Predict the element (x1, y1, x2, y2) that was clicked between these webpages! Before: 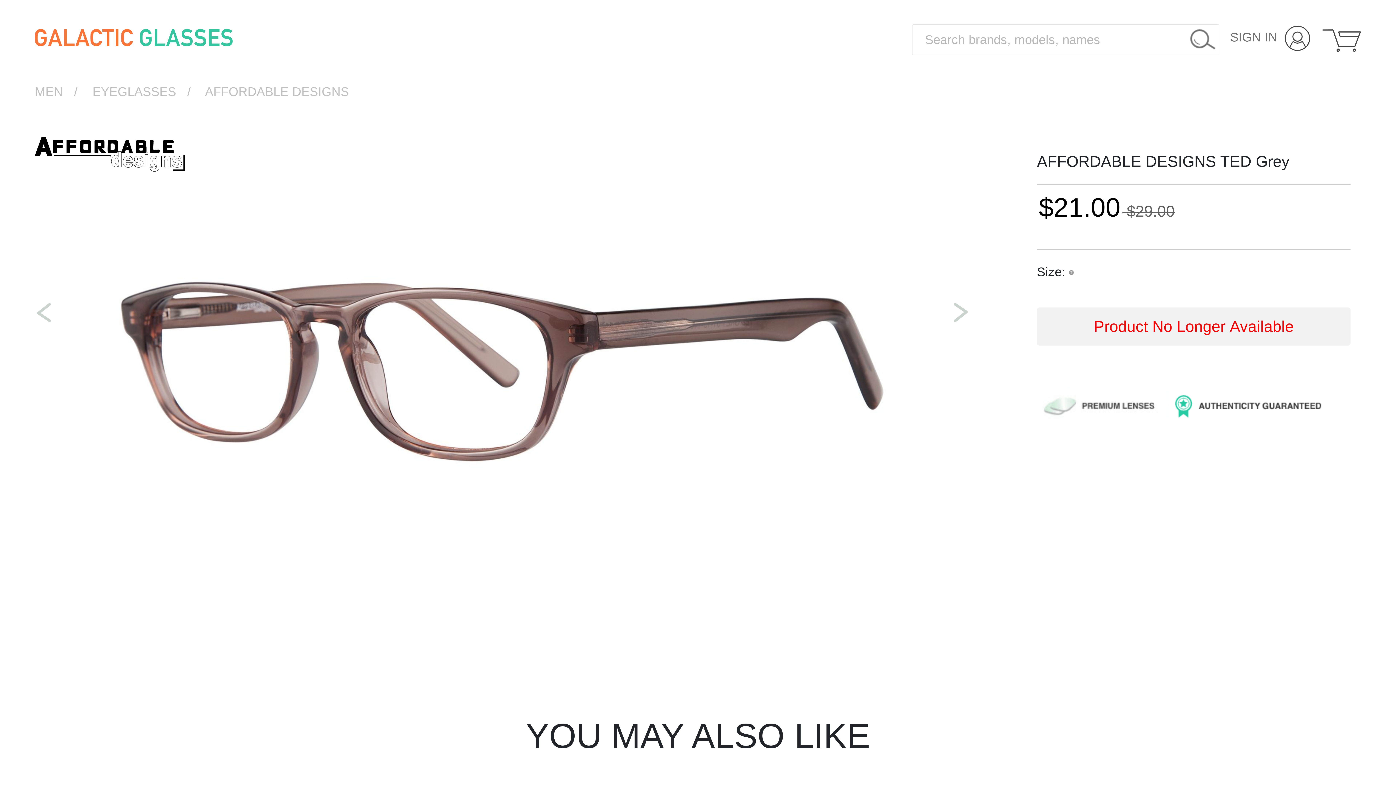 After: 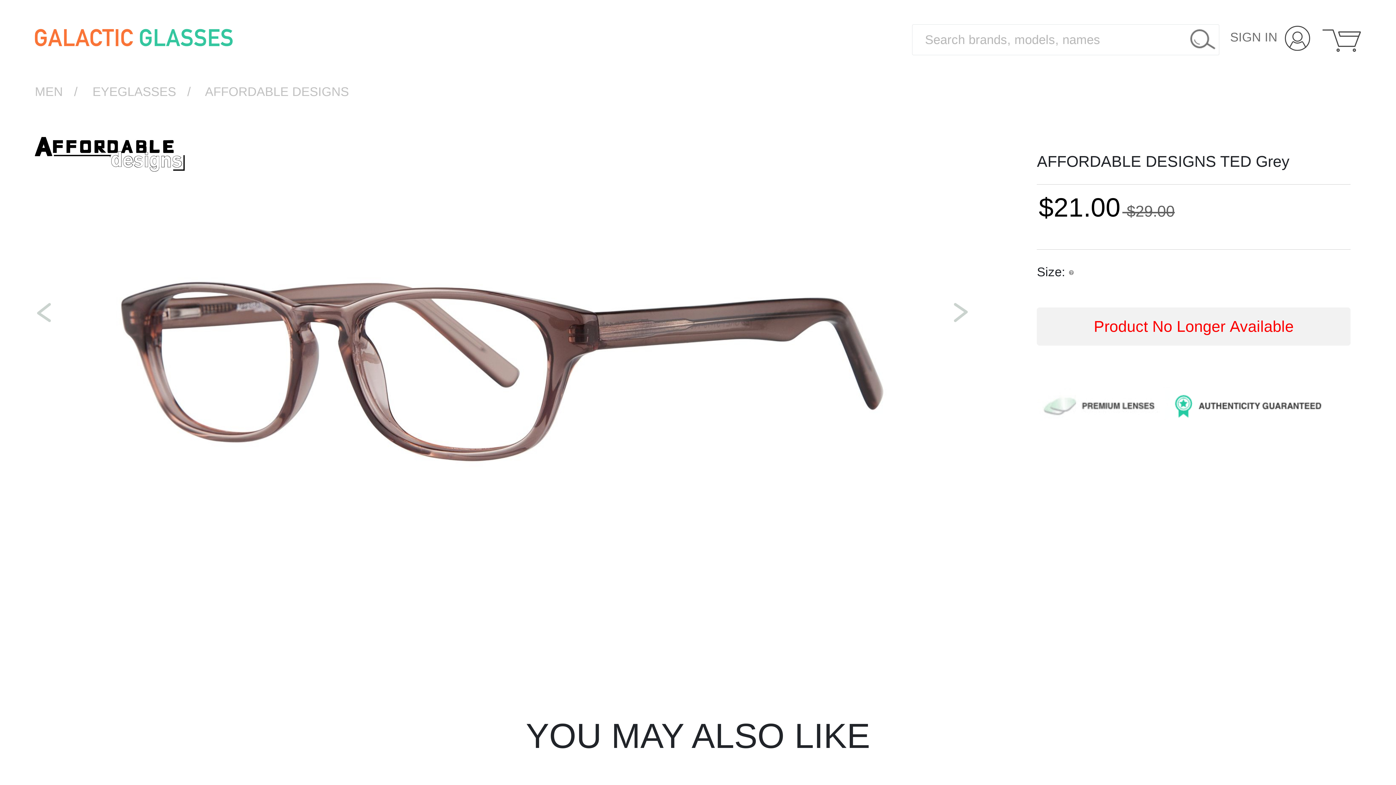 Action: bbox: (1069, 265, 1074, 278)